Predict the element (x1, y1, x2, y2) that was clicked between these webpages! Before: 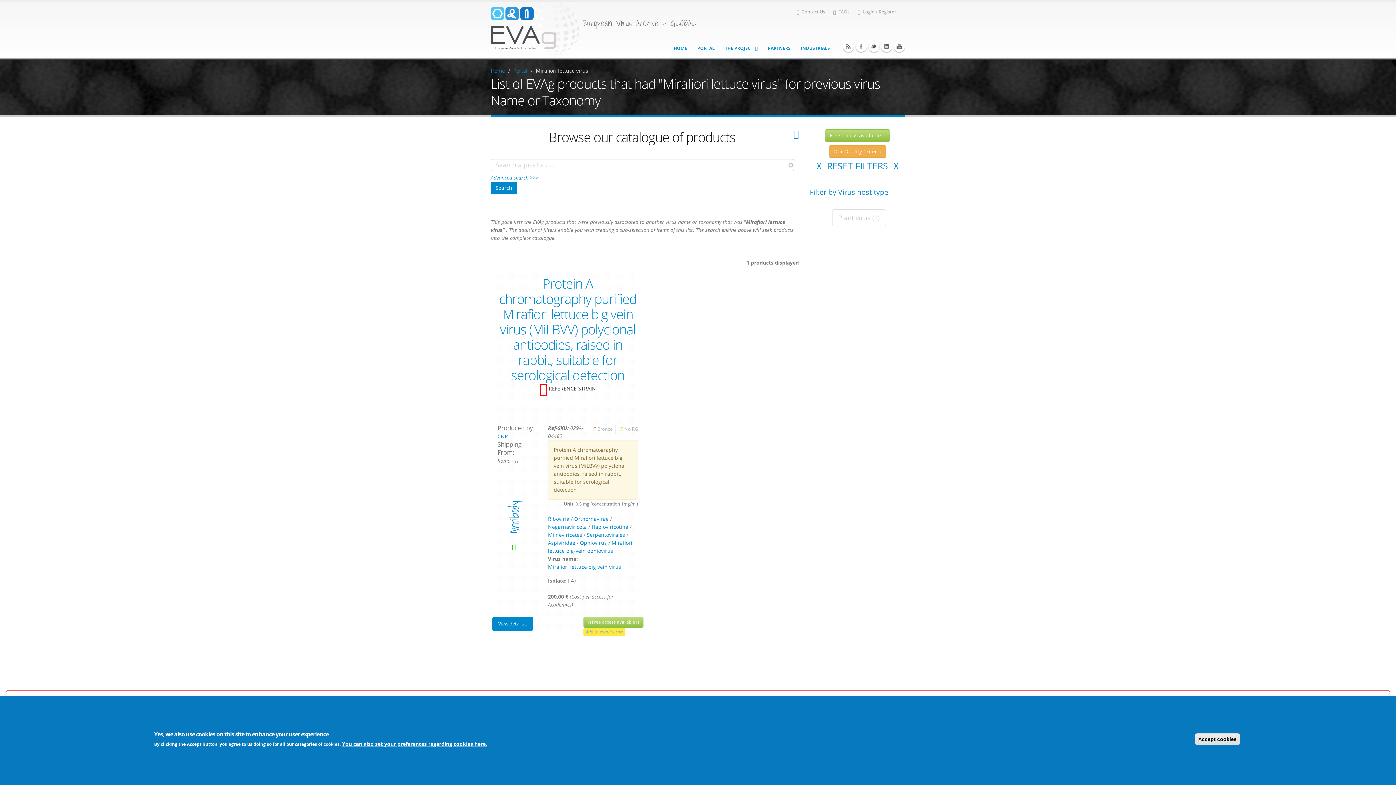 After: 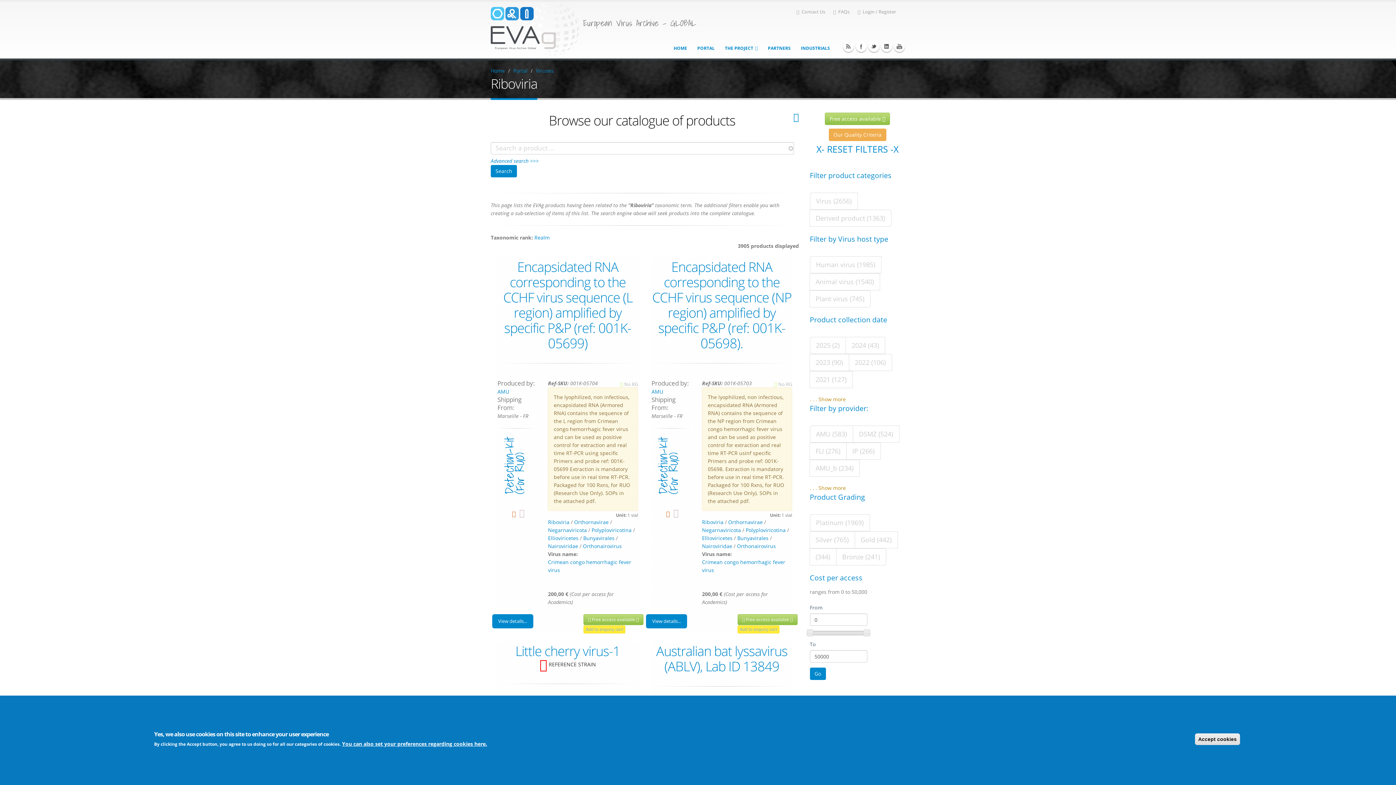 Action: label: Riboviria bbox: (548, 515, 569, 522)